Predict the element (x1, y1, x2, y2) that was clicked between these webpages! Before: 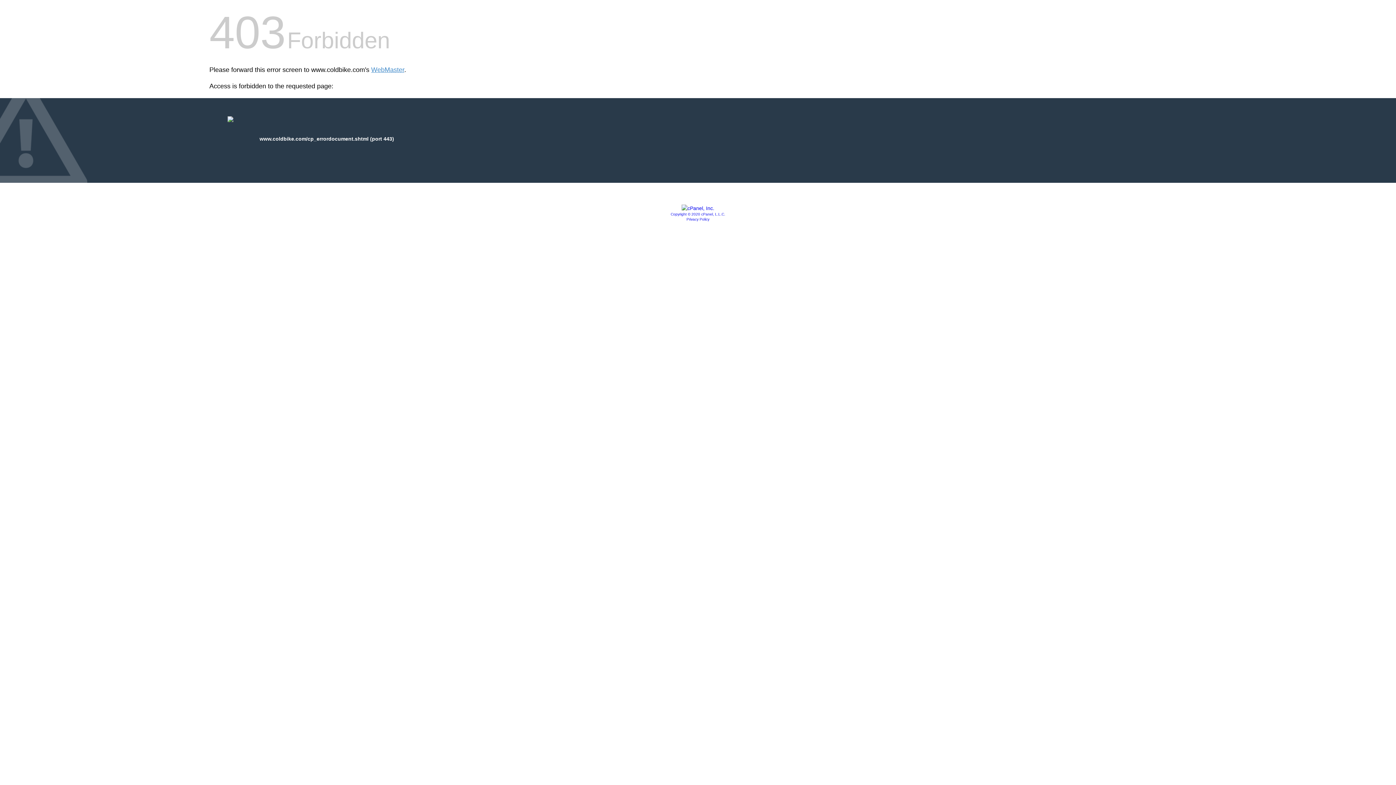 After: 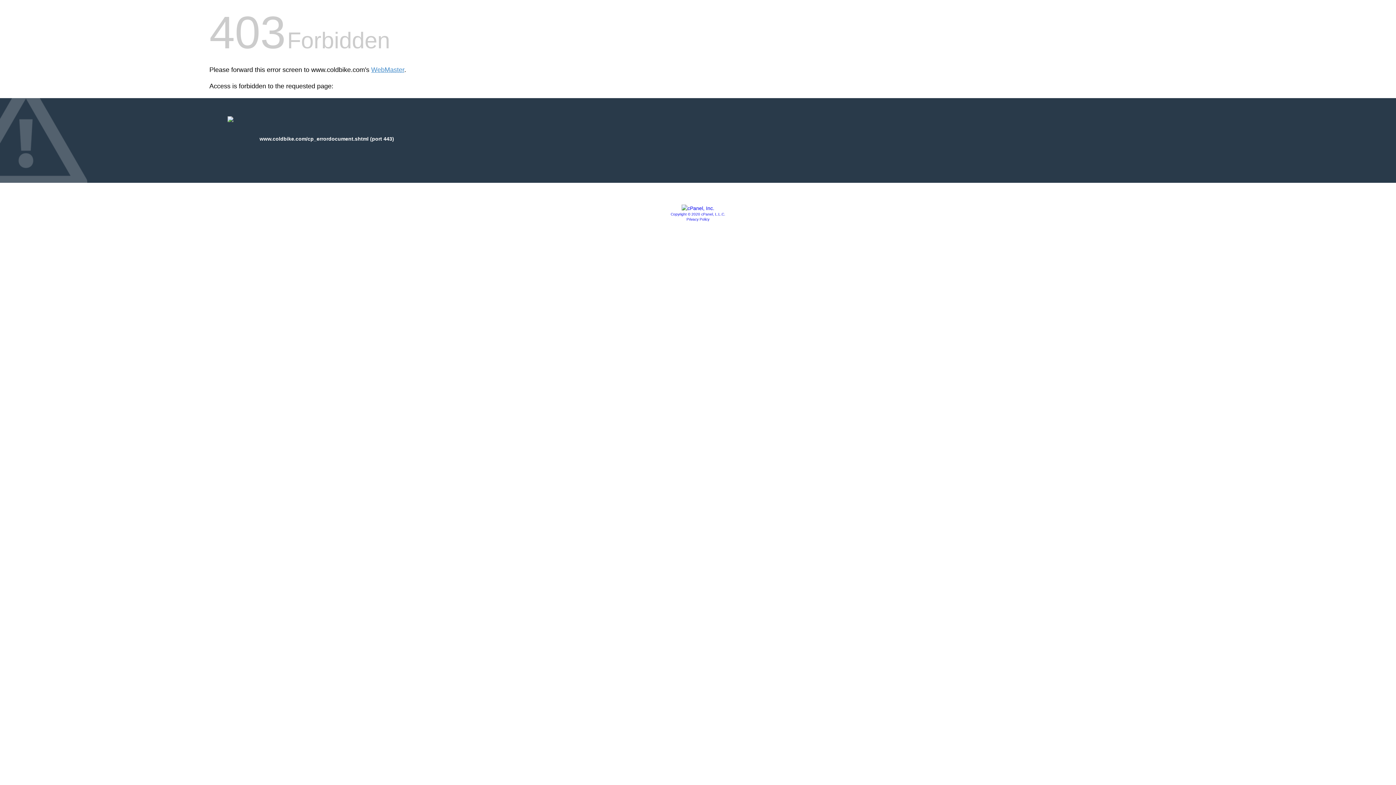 Action: bbox: (681, 205, 714, 211)